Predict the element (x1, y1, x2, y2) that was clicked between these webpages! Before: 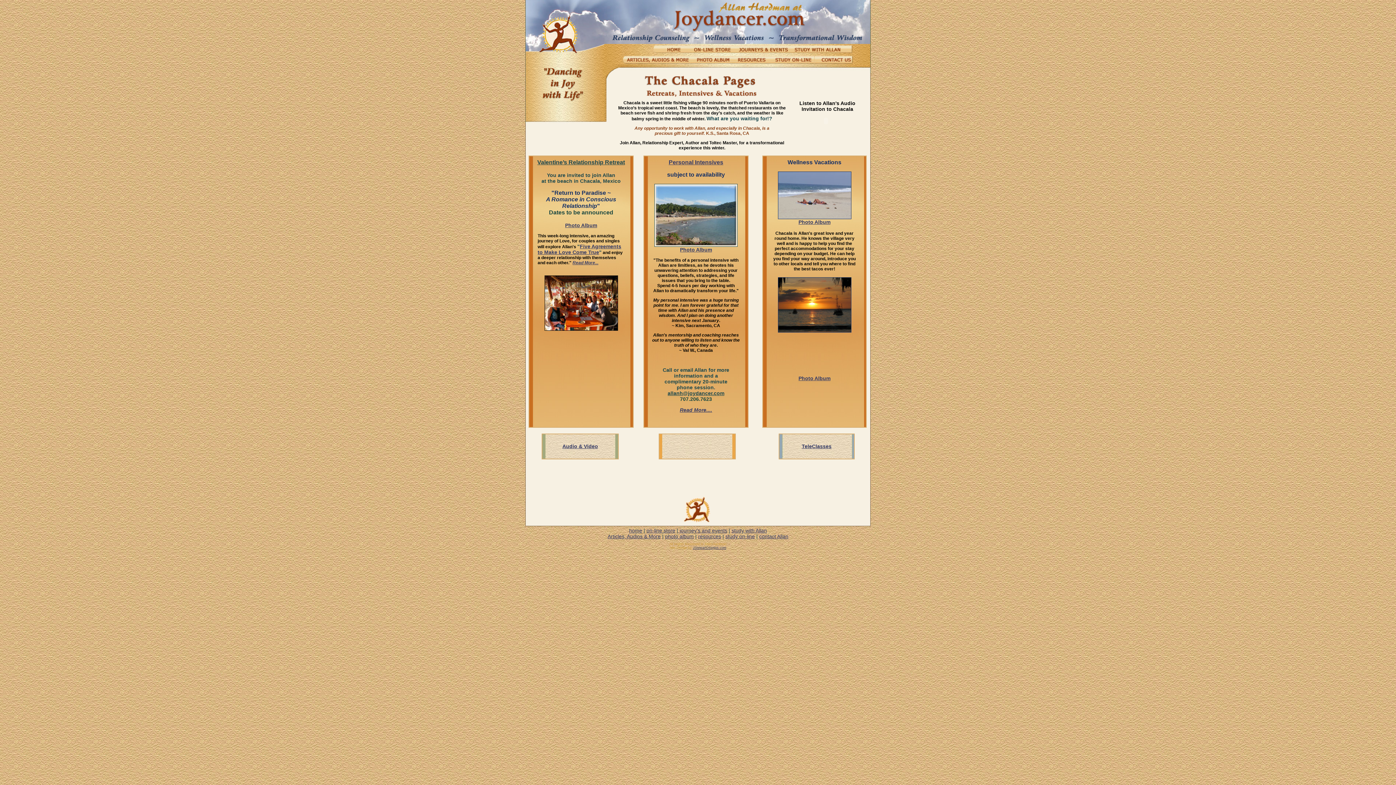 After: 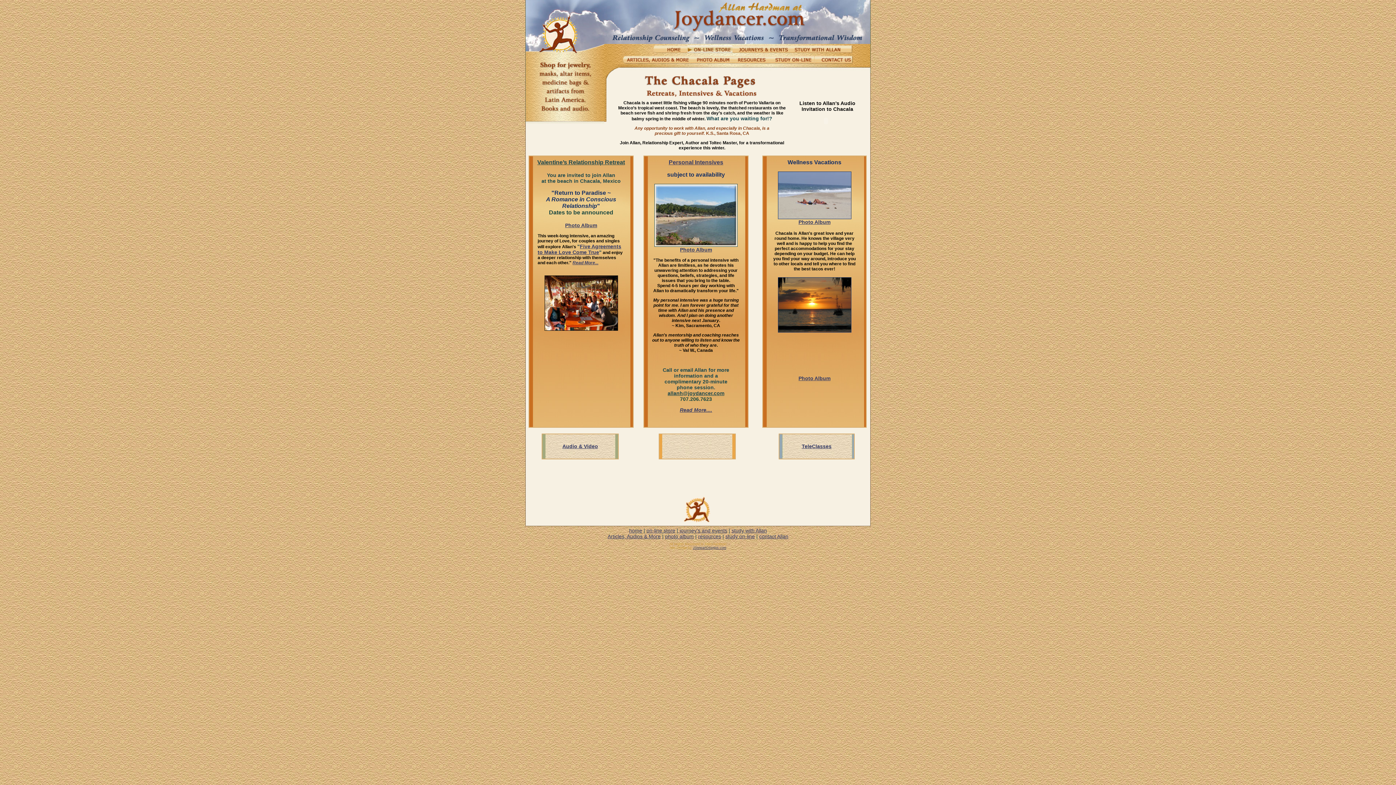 Action: bbox: (687, 49, 732, 54)